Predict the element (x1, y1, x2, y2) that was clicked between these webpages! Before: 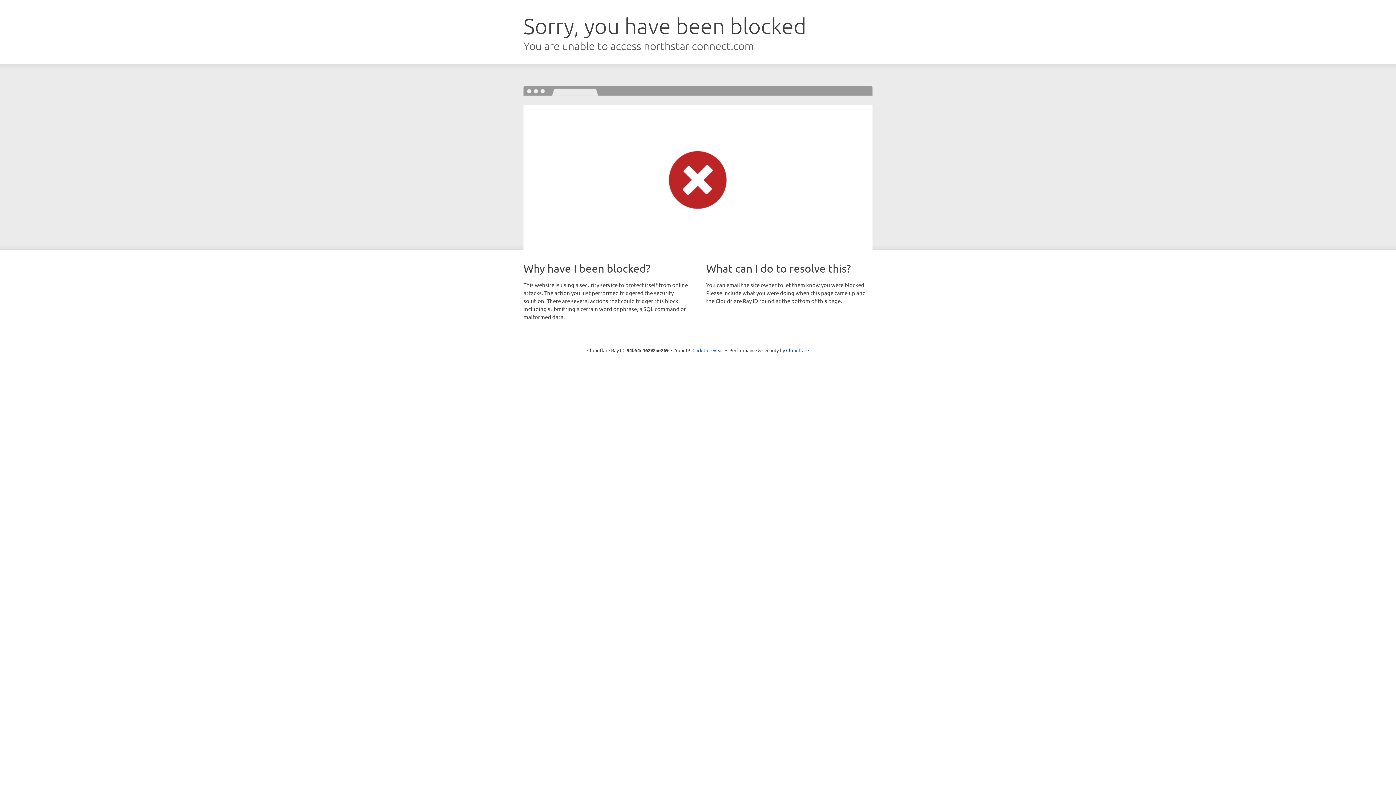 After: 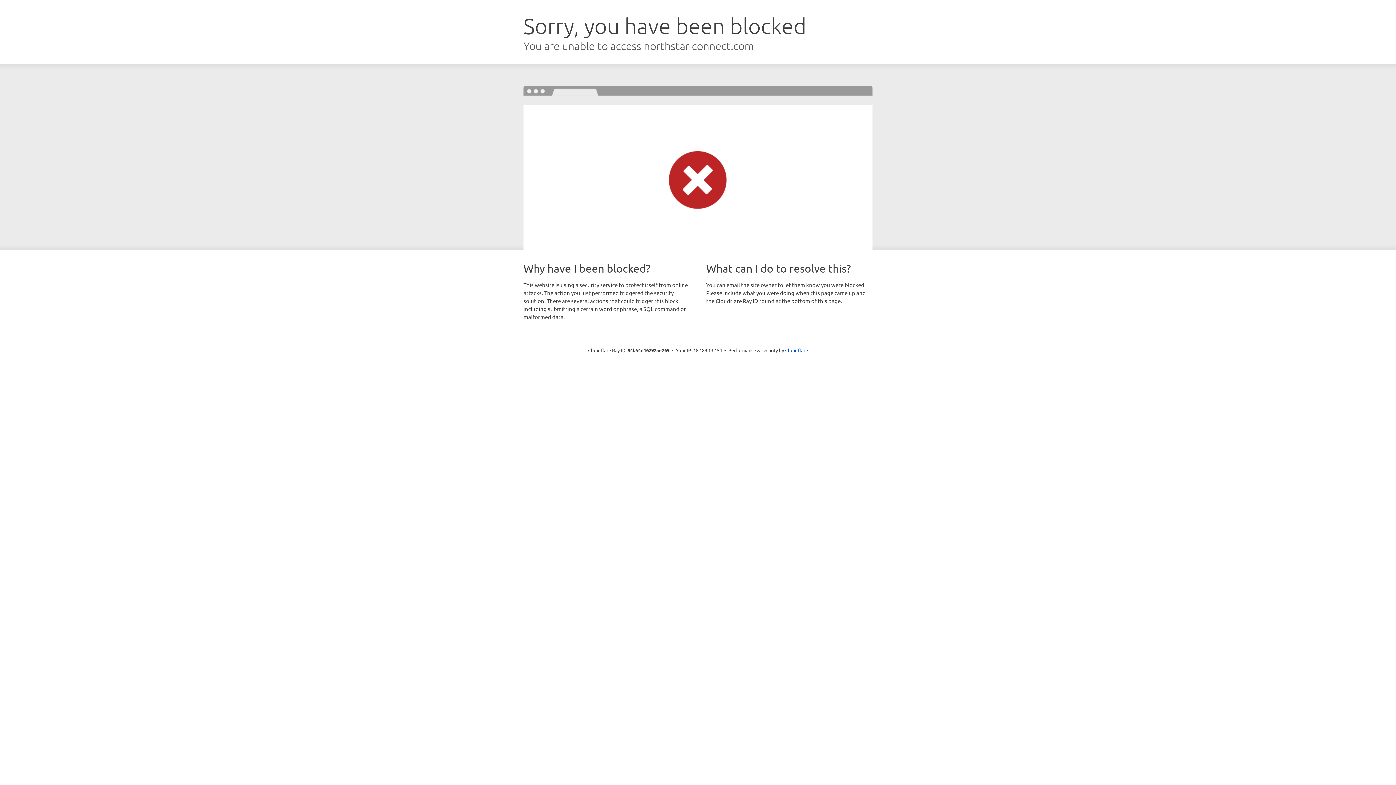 Action: bbox: (692, 346, 723, 353) label: Click to reveal